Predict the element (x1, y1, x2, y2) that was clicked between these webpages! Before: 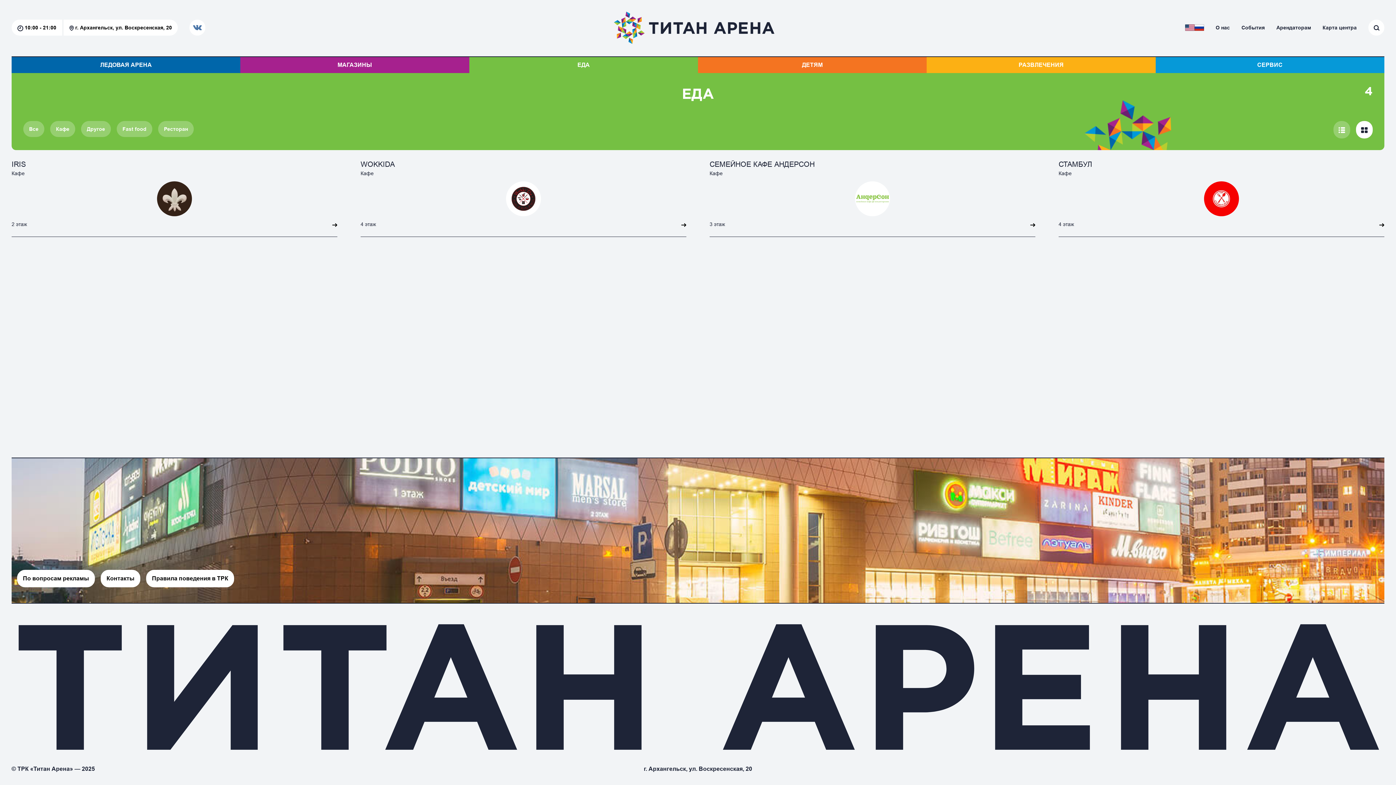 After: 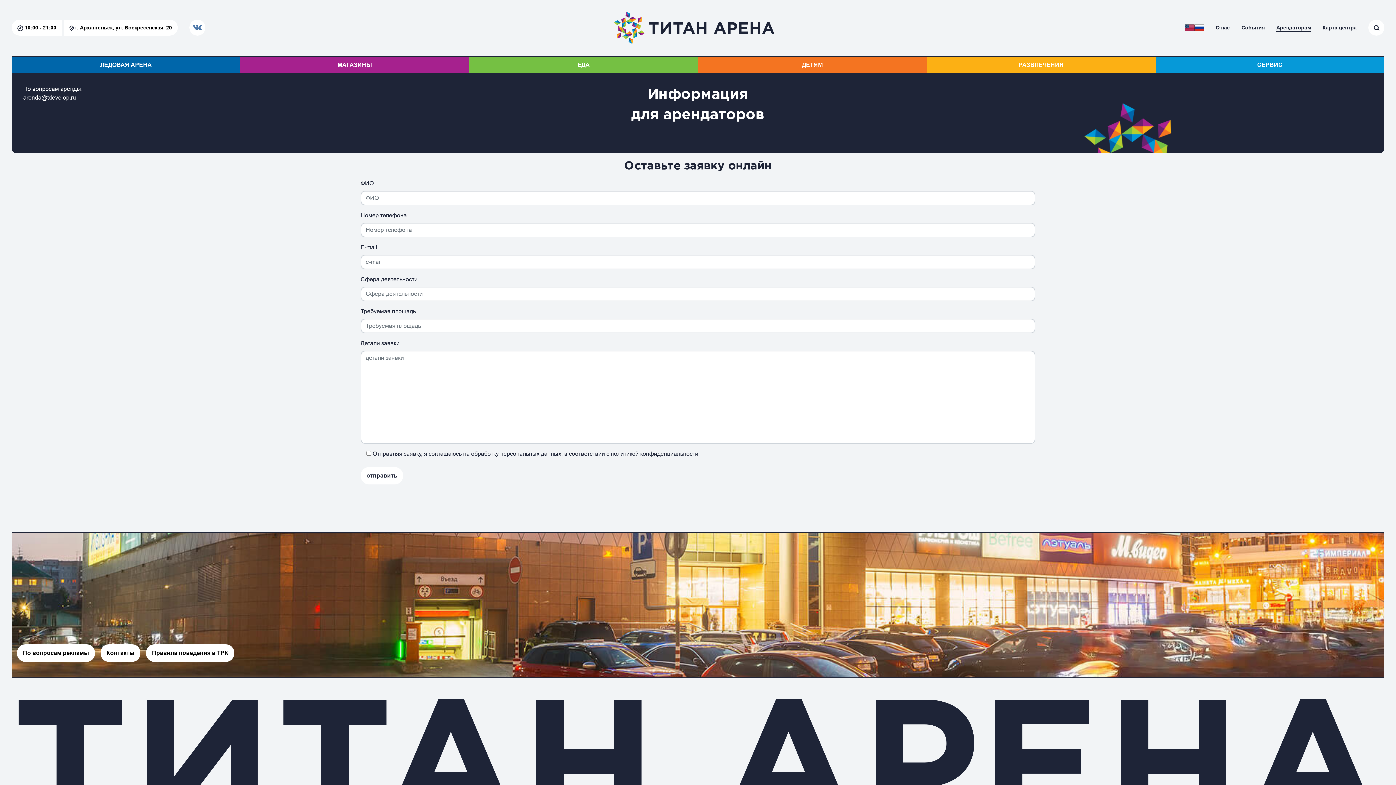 Action: bbox: (1276, 24, 1311, 32) label: Арендаторам